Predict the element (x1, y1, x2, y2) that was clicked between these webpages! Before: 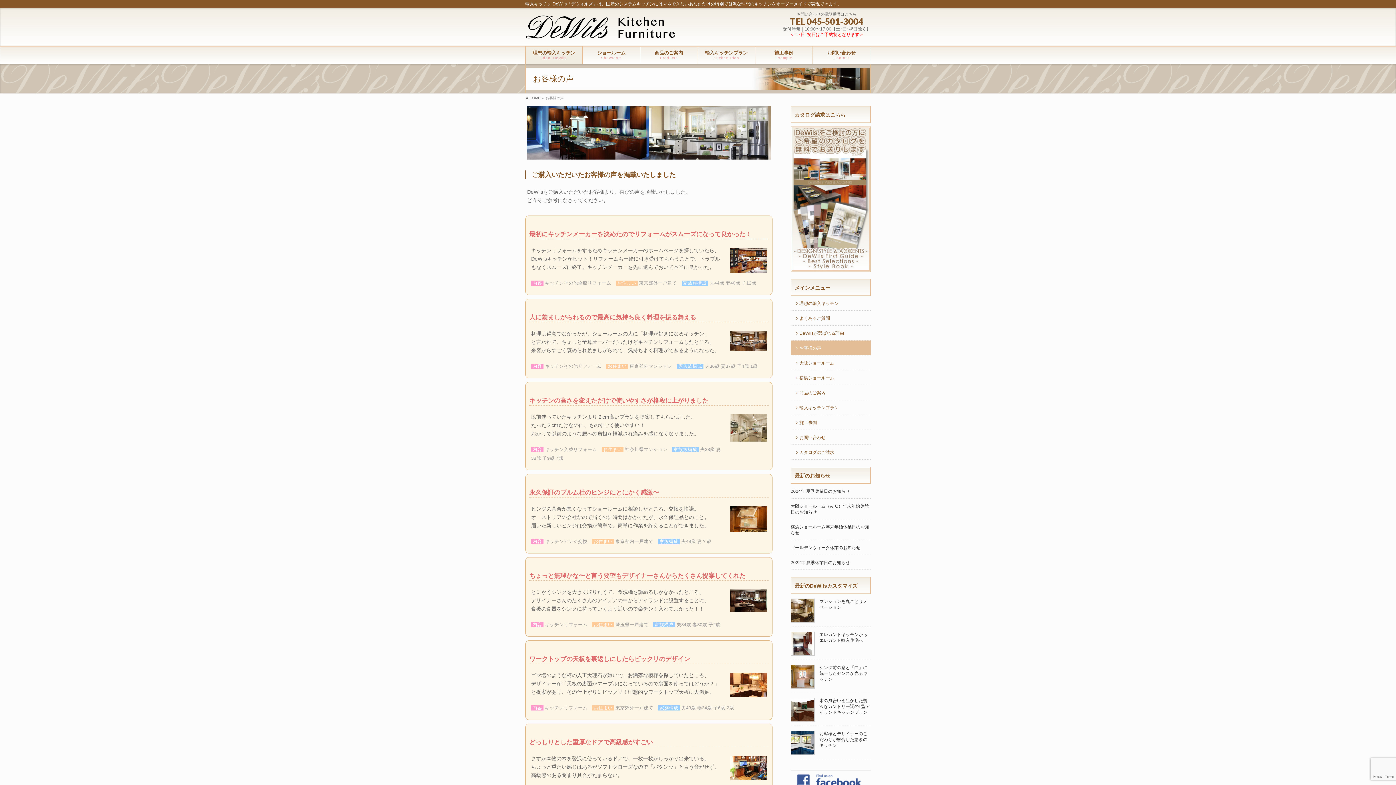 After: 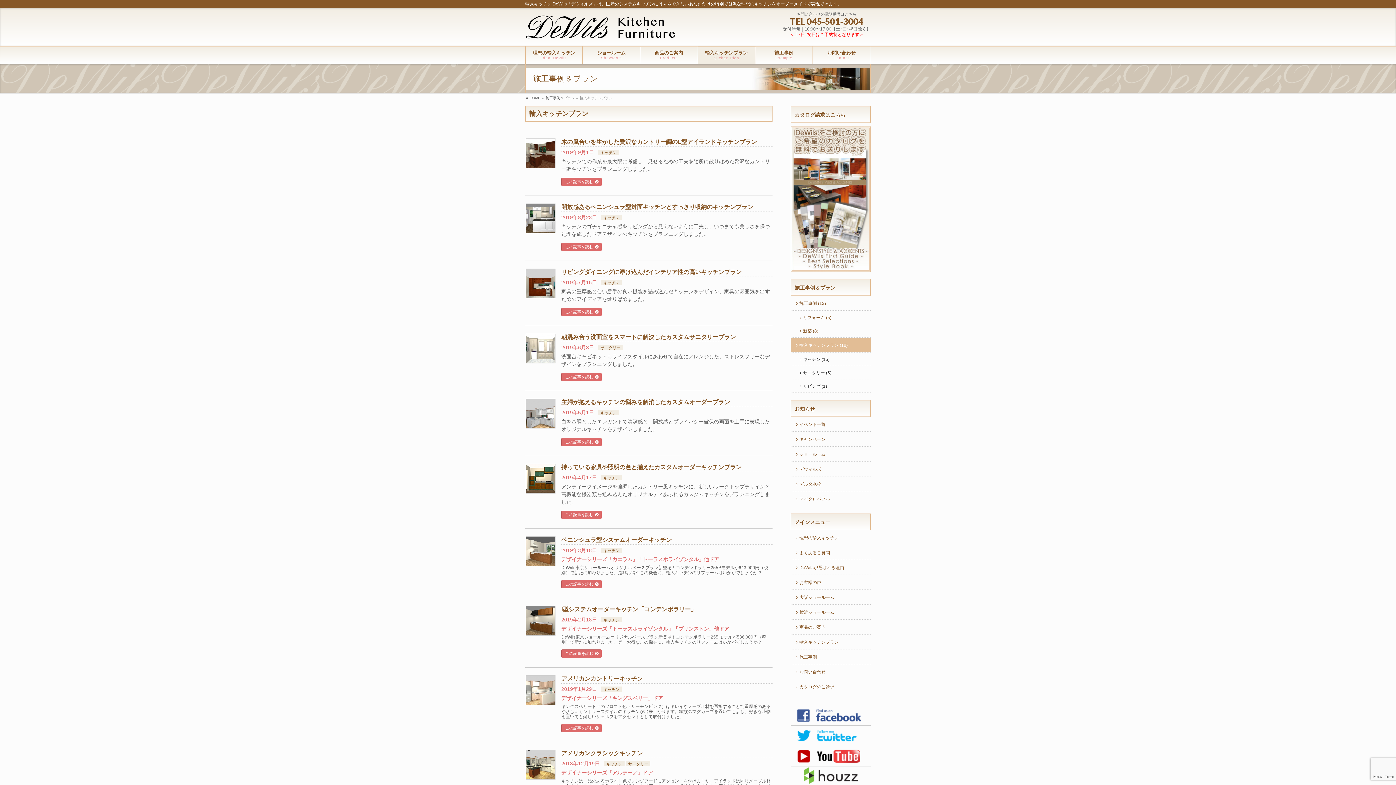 Action: bbox: (790, 400, 870, 414) label: 輸入キッチンプラン